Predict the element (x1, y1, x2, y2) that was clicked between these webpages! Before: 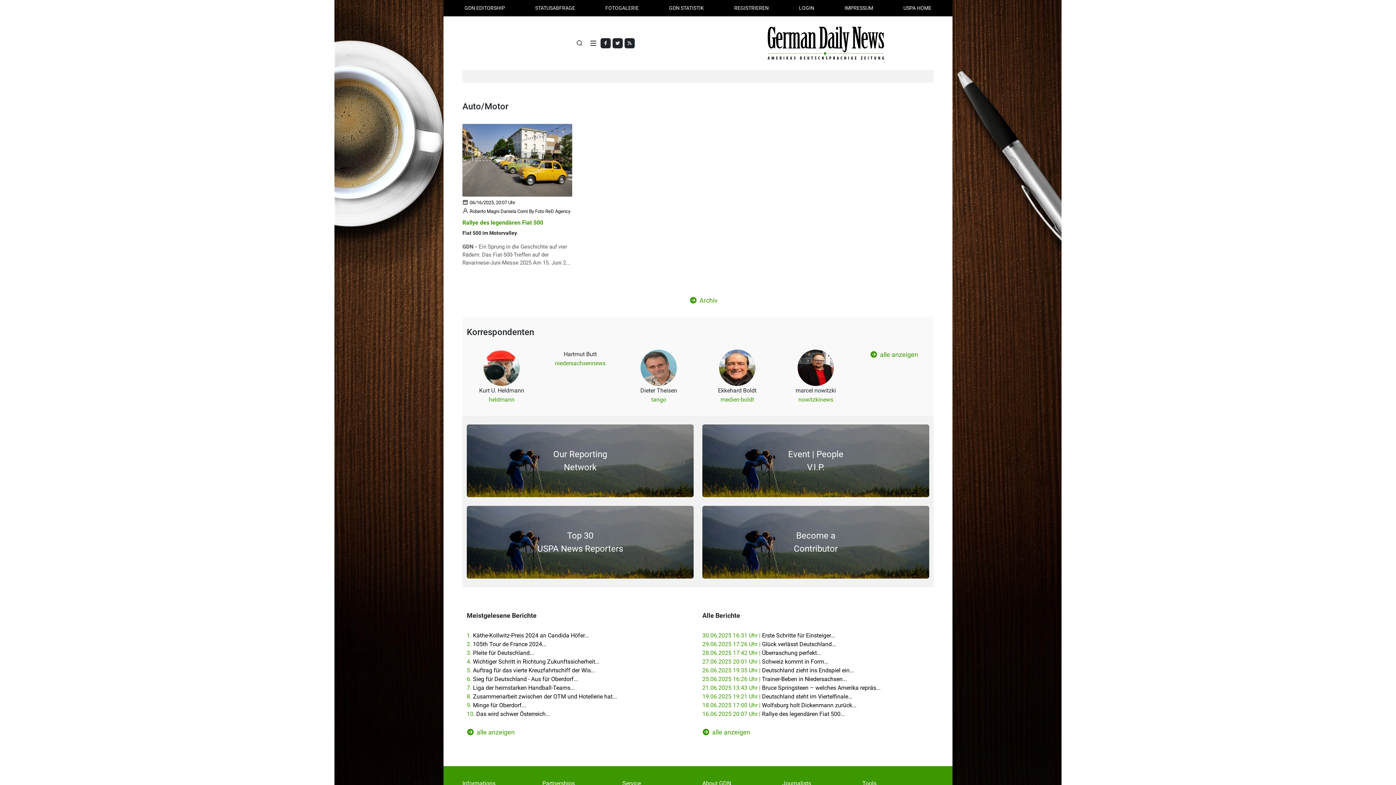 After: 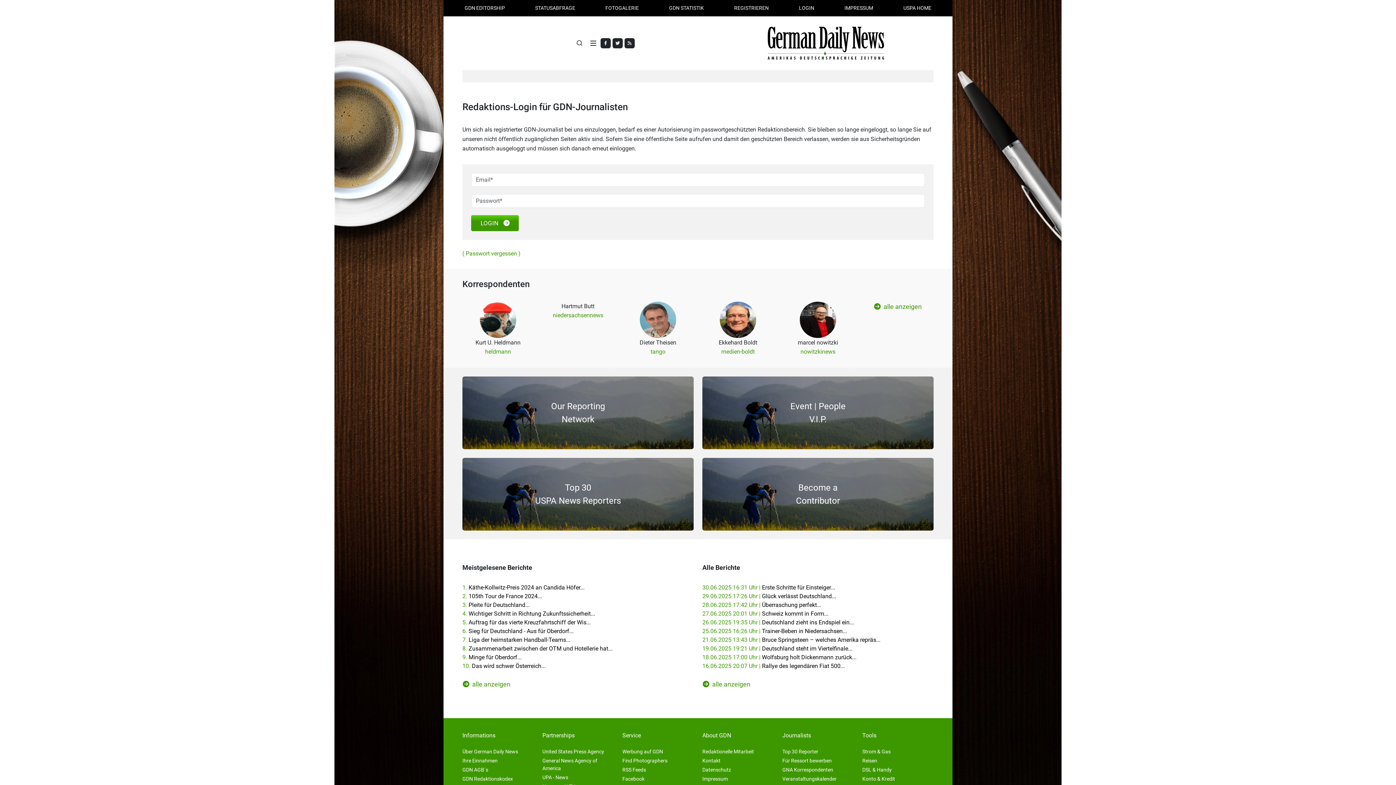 Action: bbox: (842, 0, 875, 16) label: IMPRESSUM